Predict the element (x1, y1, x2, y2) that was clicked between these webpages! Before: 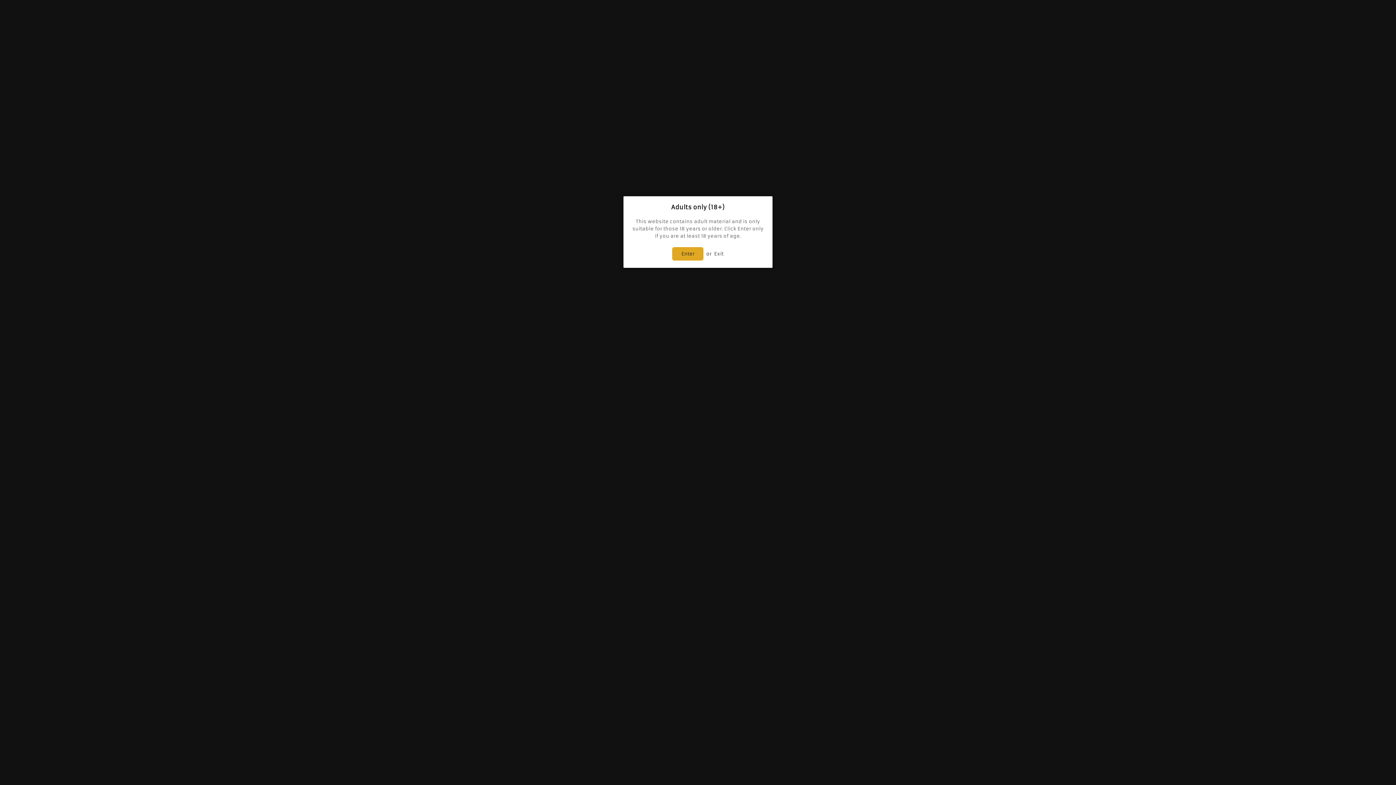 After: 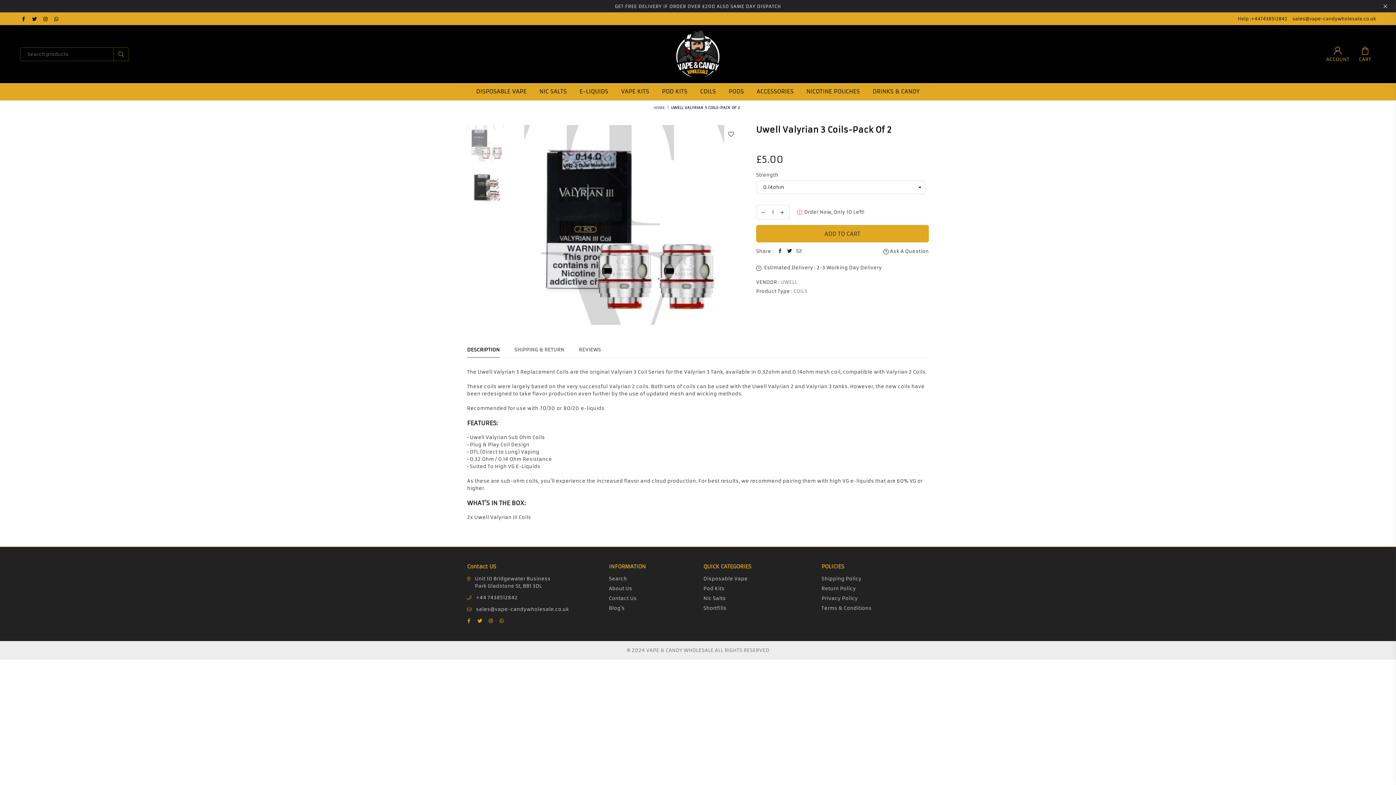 Action: bbox: (672, 247, 703, 260) label: Enter